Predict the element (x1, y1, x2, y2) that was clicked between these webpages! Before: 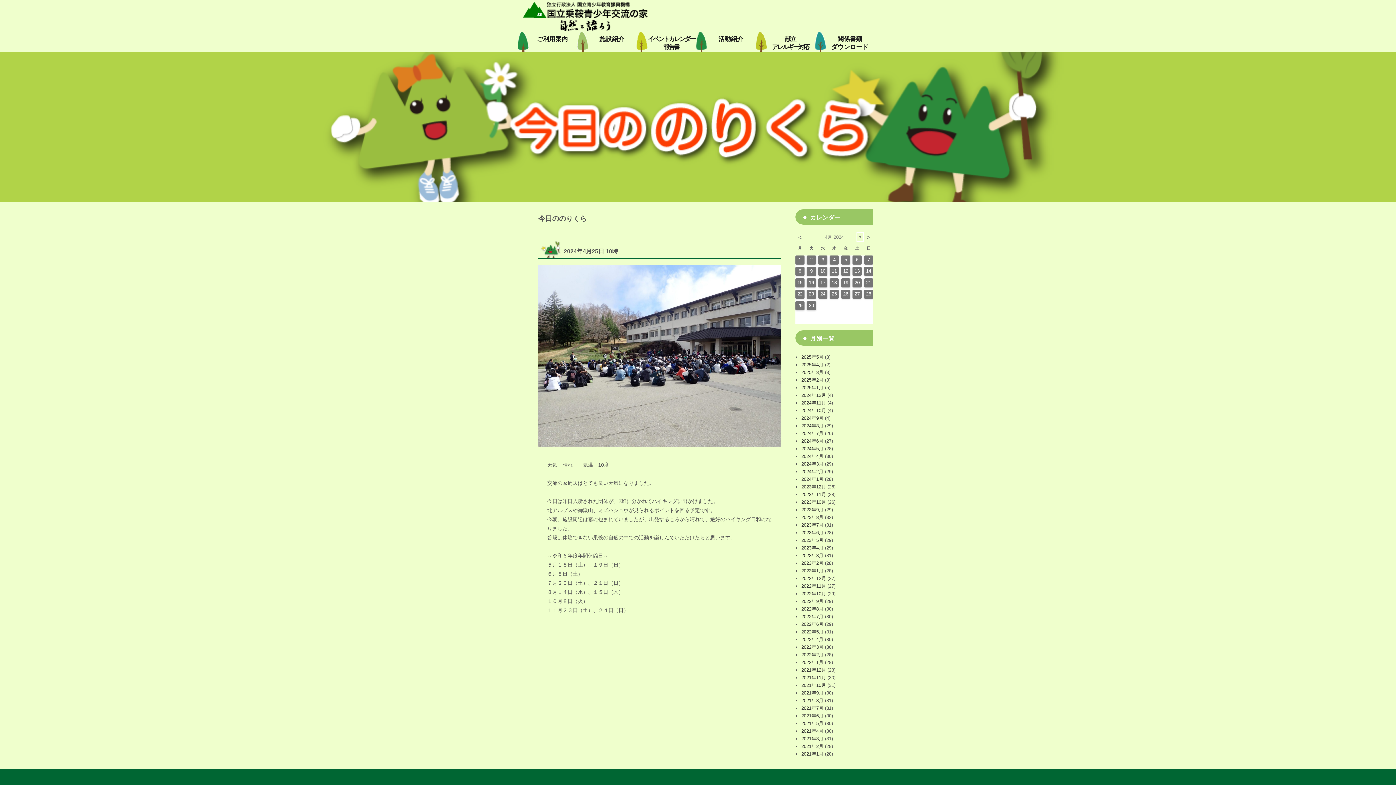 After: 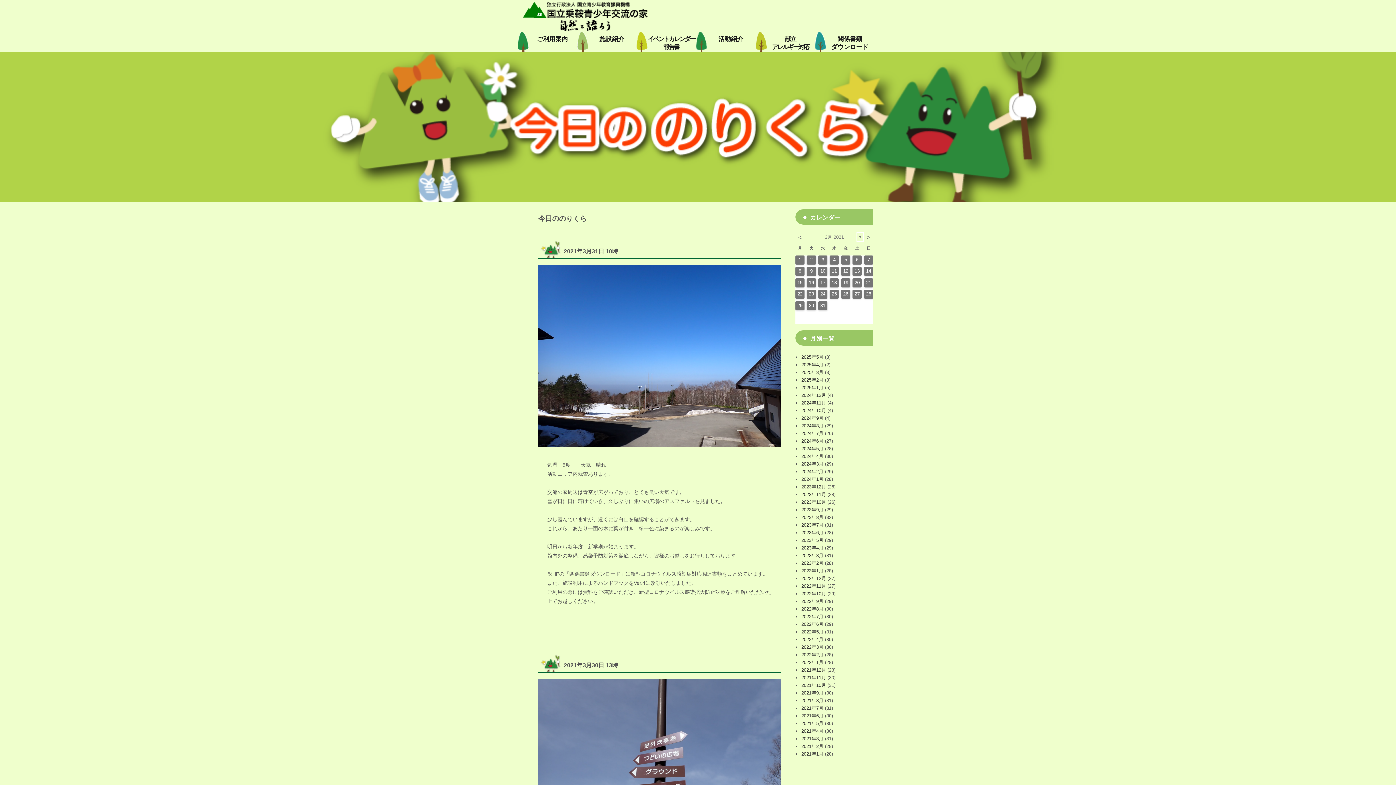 Action: bbox: (801, 736, 823, 741) label: 2021年3月